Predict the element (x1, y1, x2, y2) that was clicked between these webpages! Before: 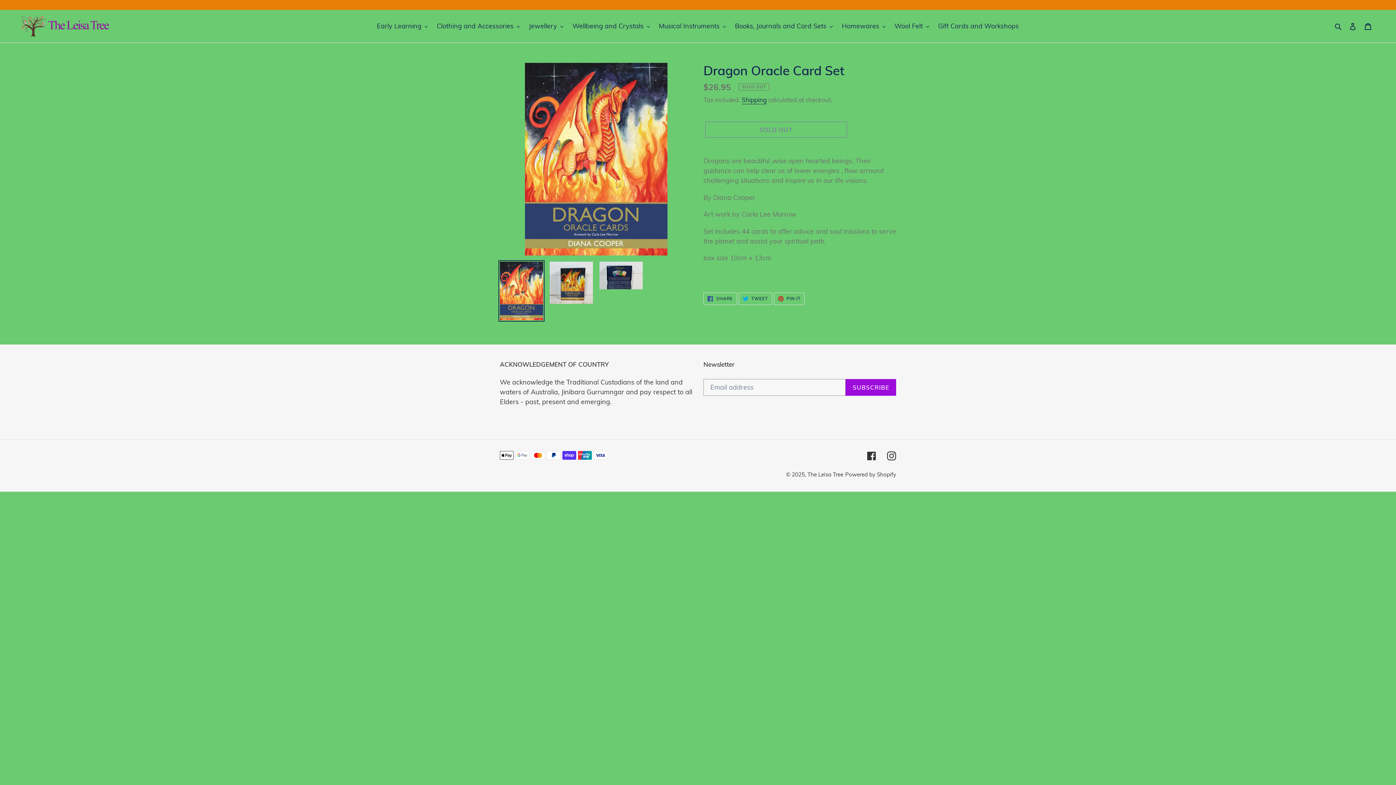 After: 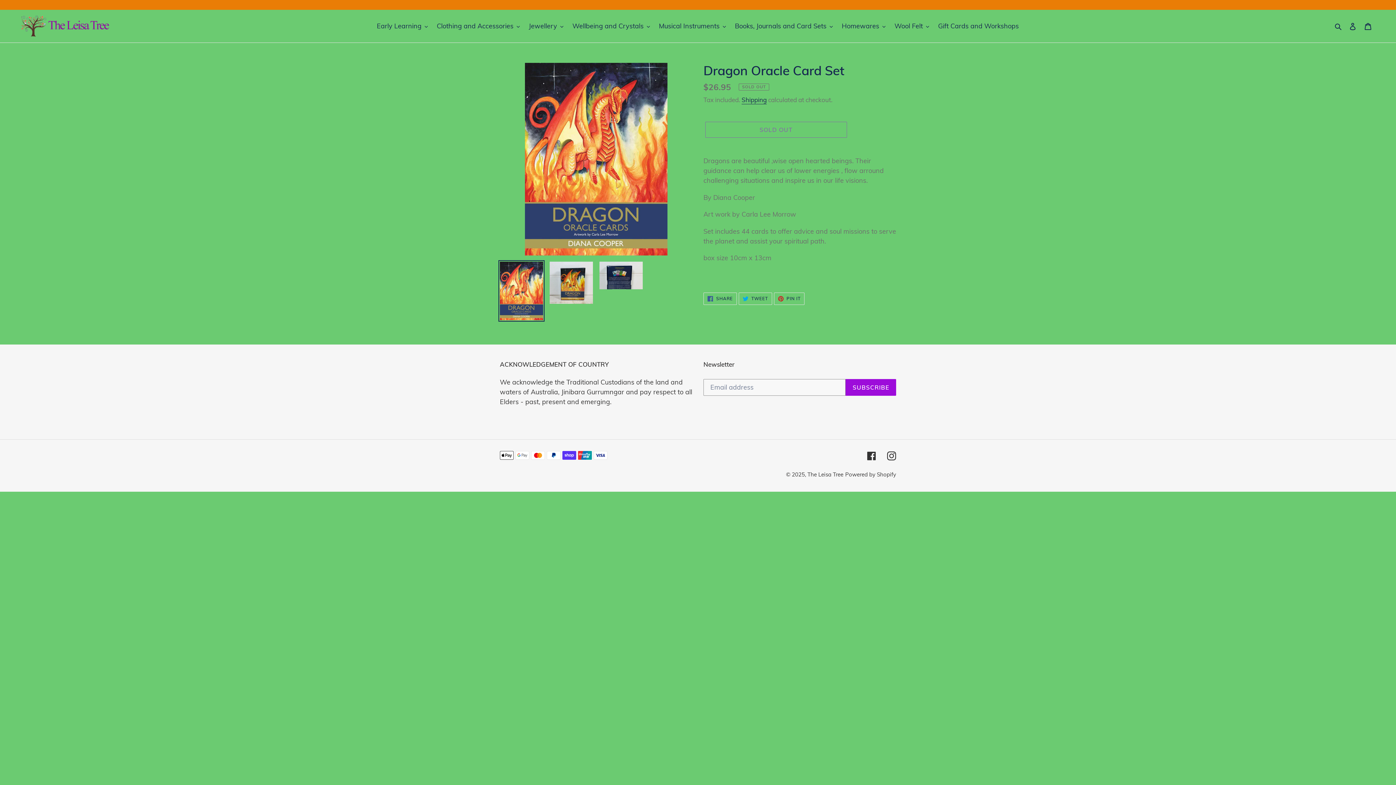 Action: bbox: (498, 260, 544, 321)